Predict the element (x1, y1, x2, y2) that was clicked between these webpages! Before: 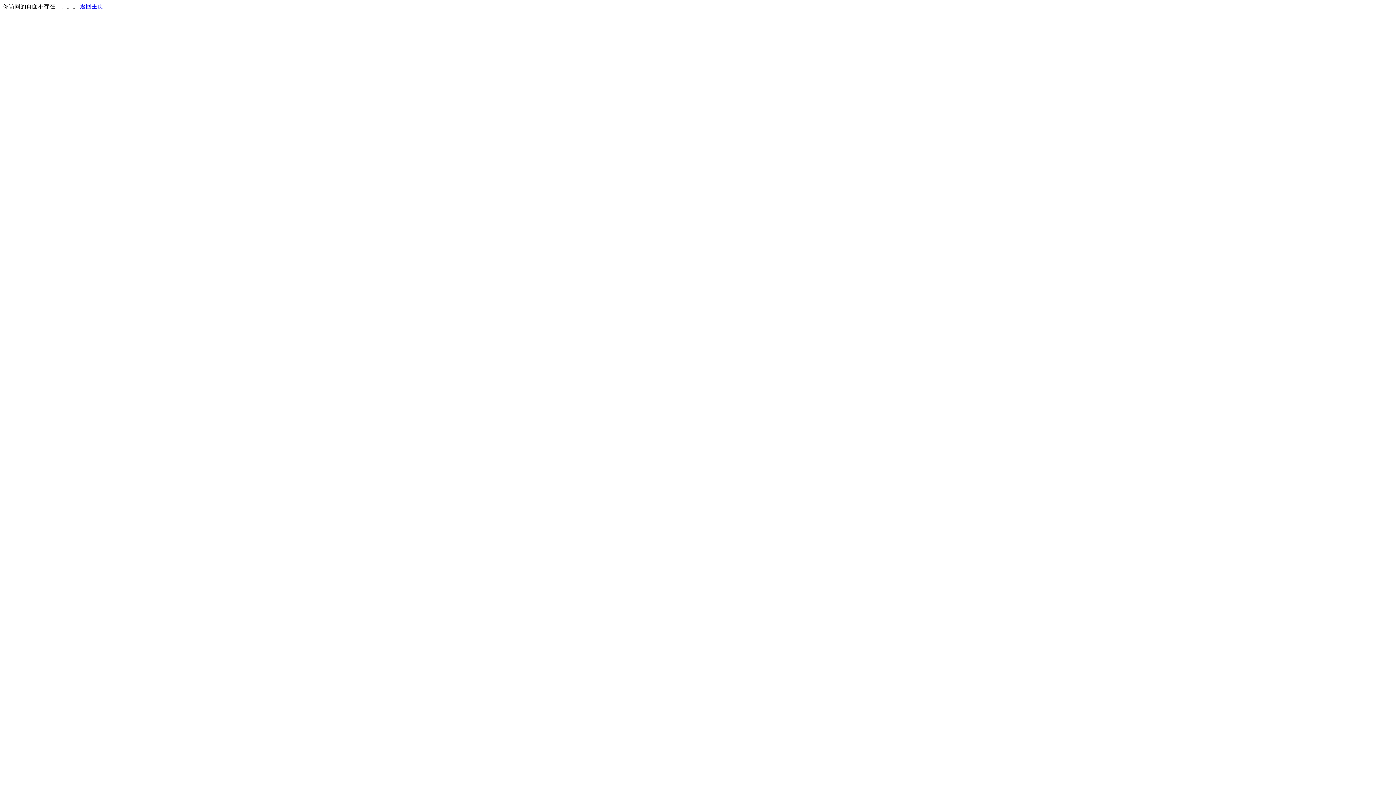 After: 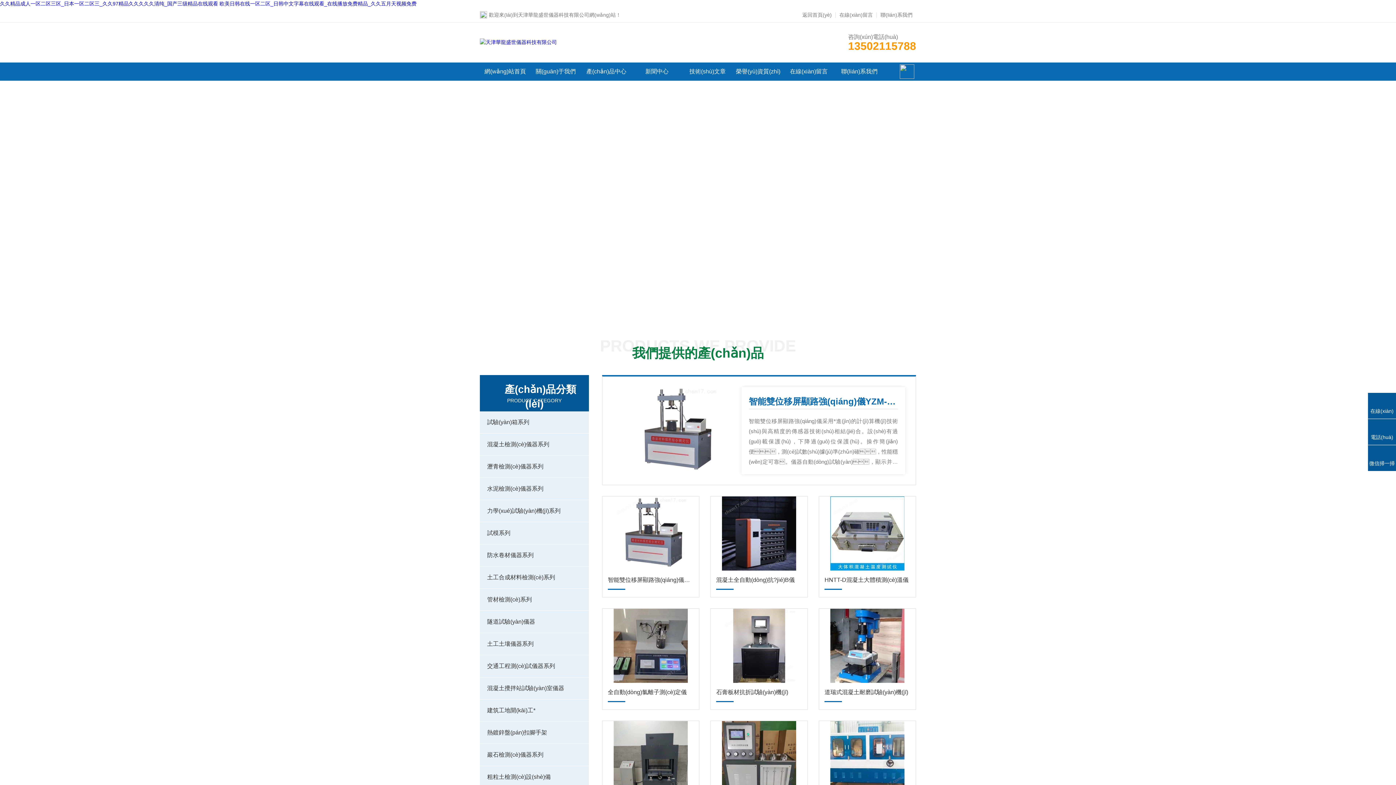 Action: bbox: (80, 3, 103, 9) label: 返回主页